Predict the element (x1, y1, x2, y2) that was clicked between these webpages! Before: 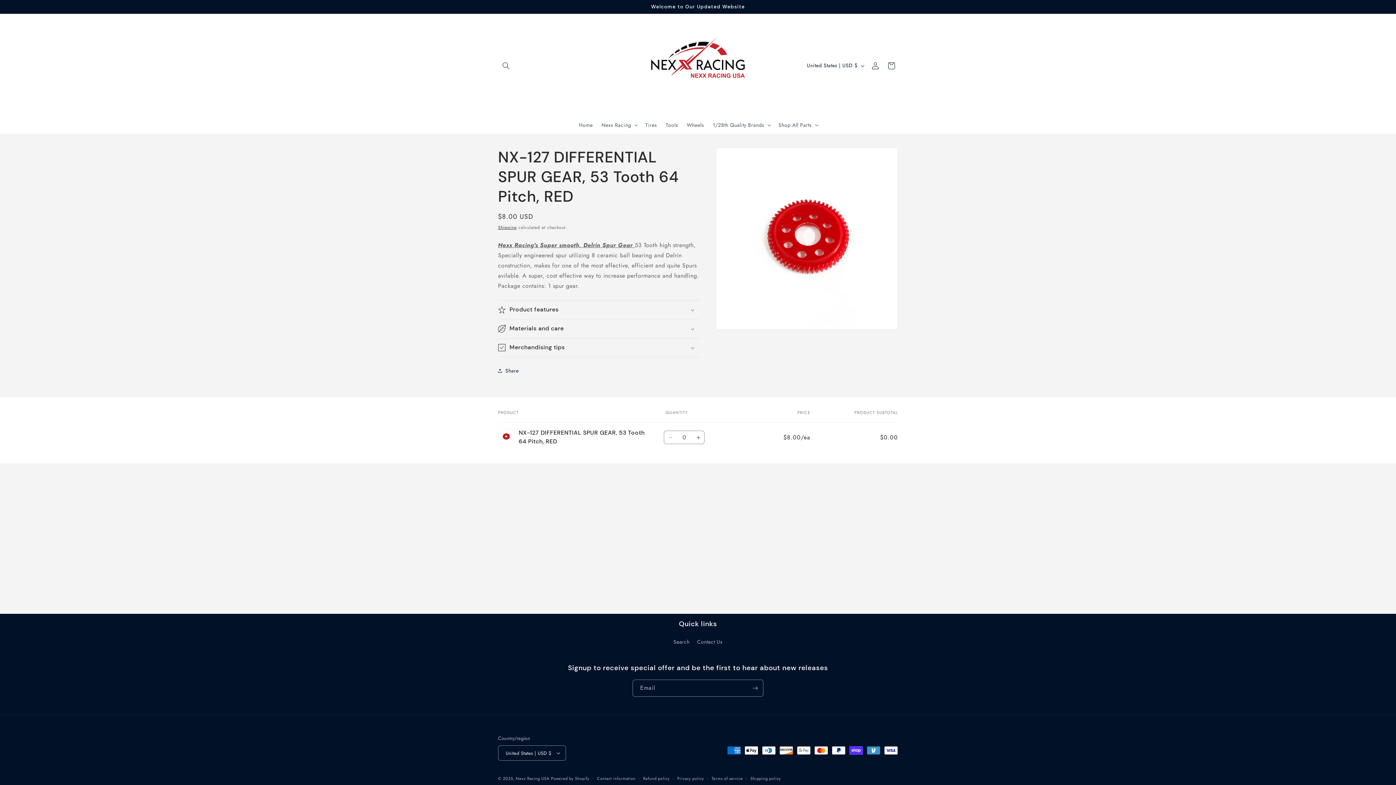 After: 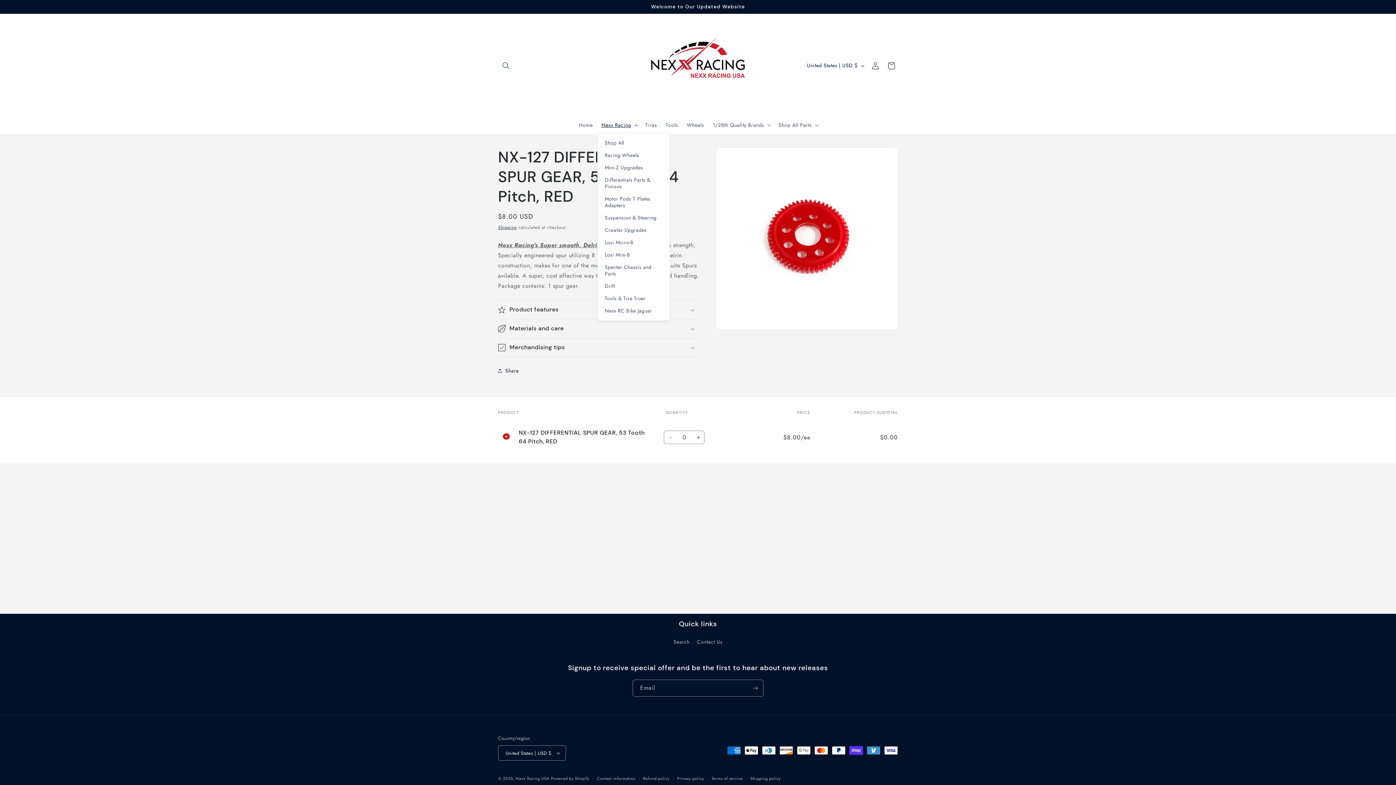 Action: bbox: (597, 117, 641, 132) label: Nexx Racing